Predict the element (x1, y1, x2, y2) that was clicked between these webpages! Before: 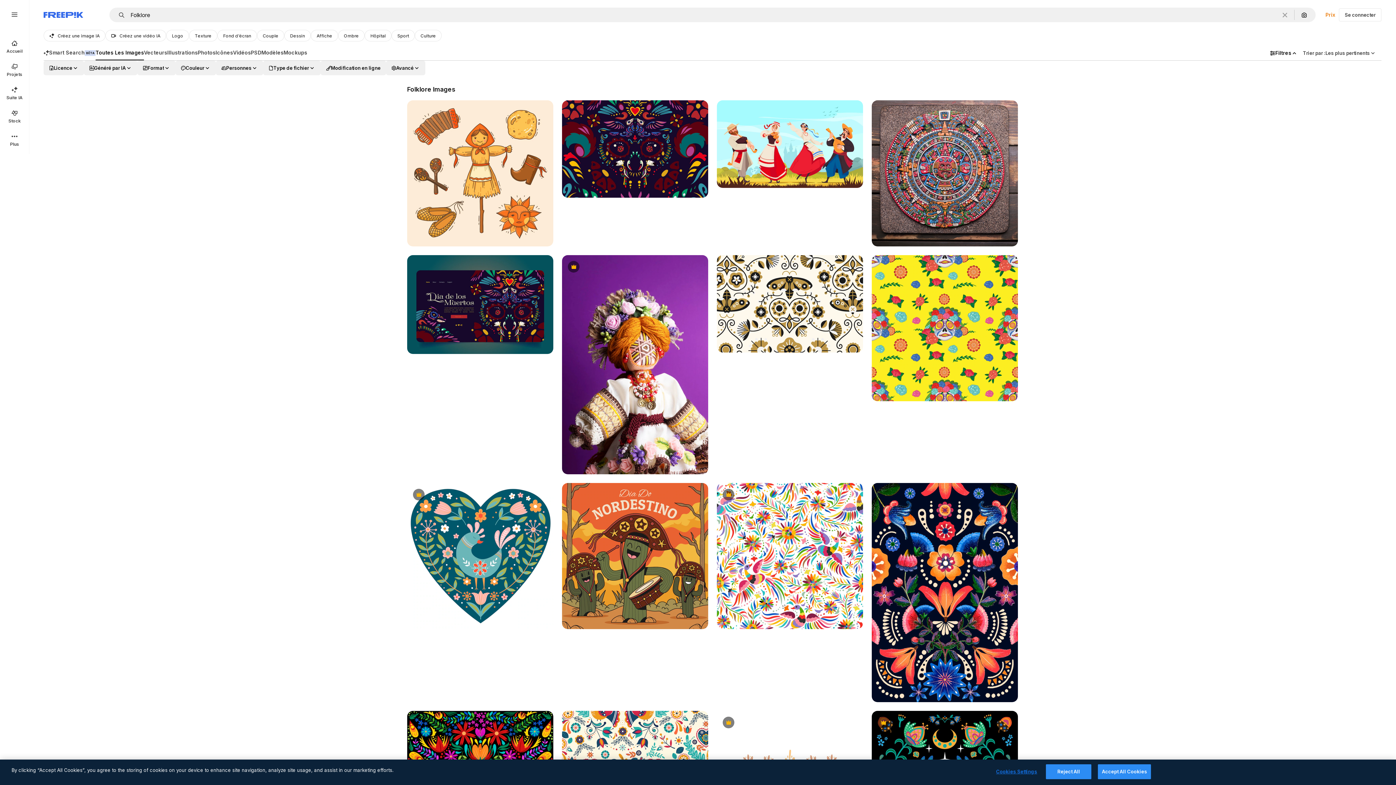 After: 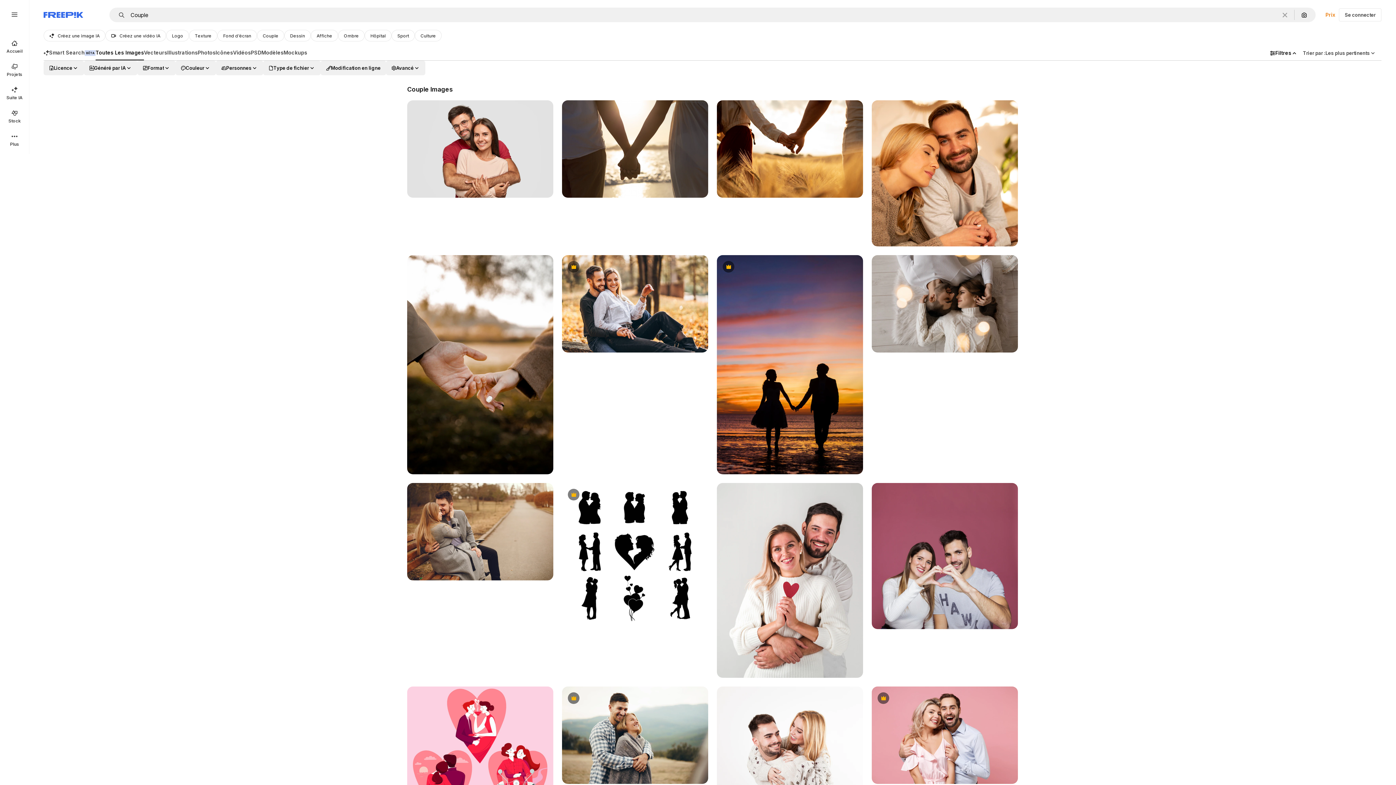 Action: bbox: (257, 29, 284, 41) label: Couple